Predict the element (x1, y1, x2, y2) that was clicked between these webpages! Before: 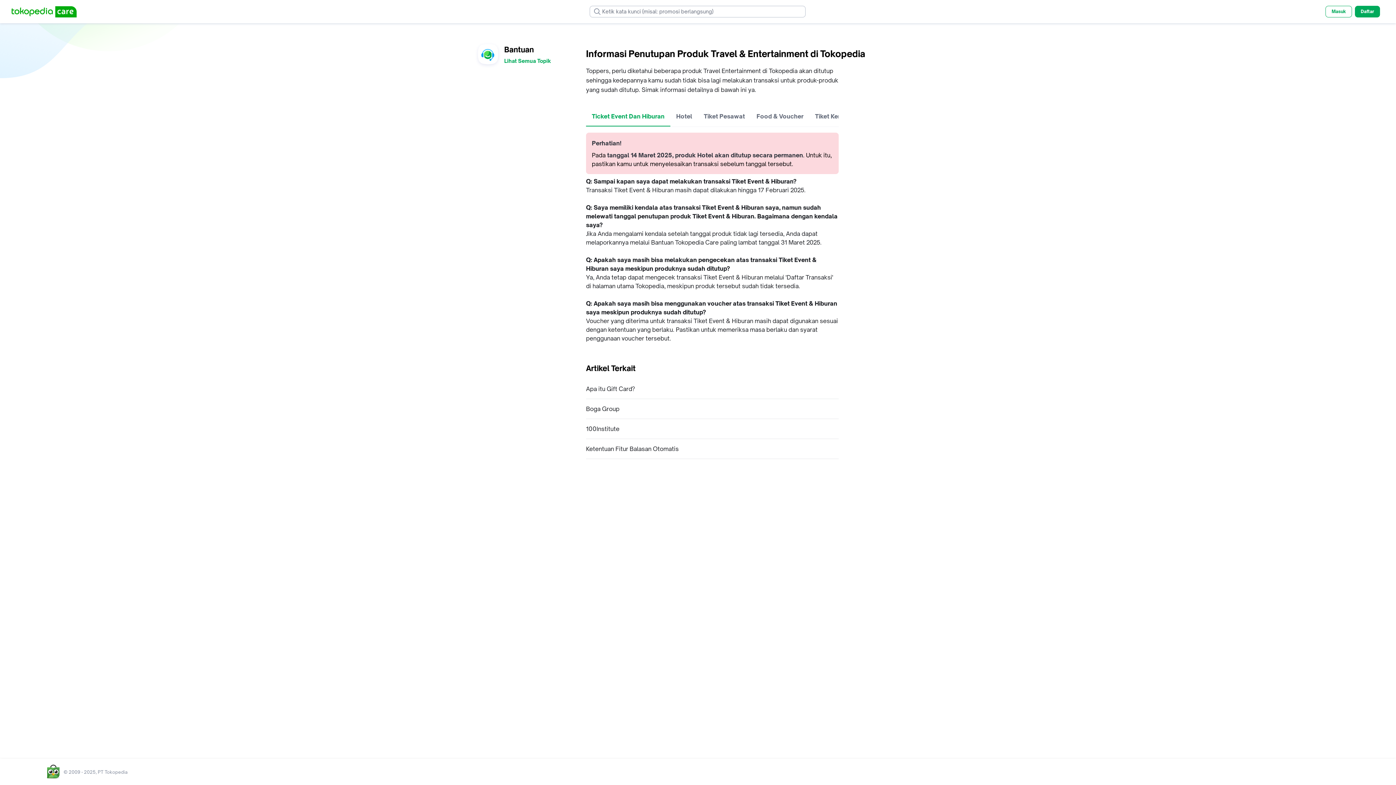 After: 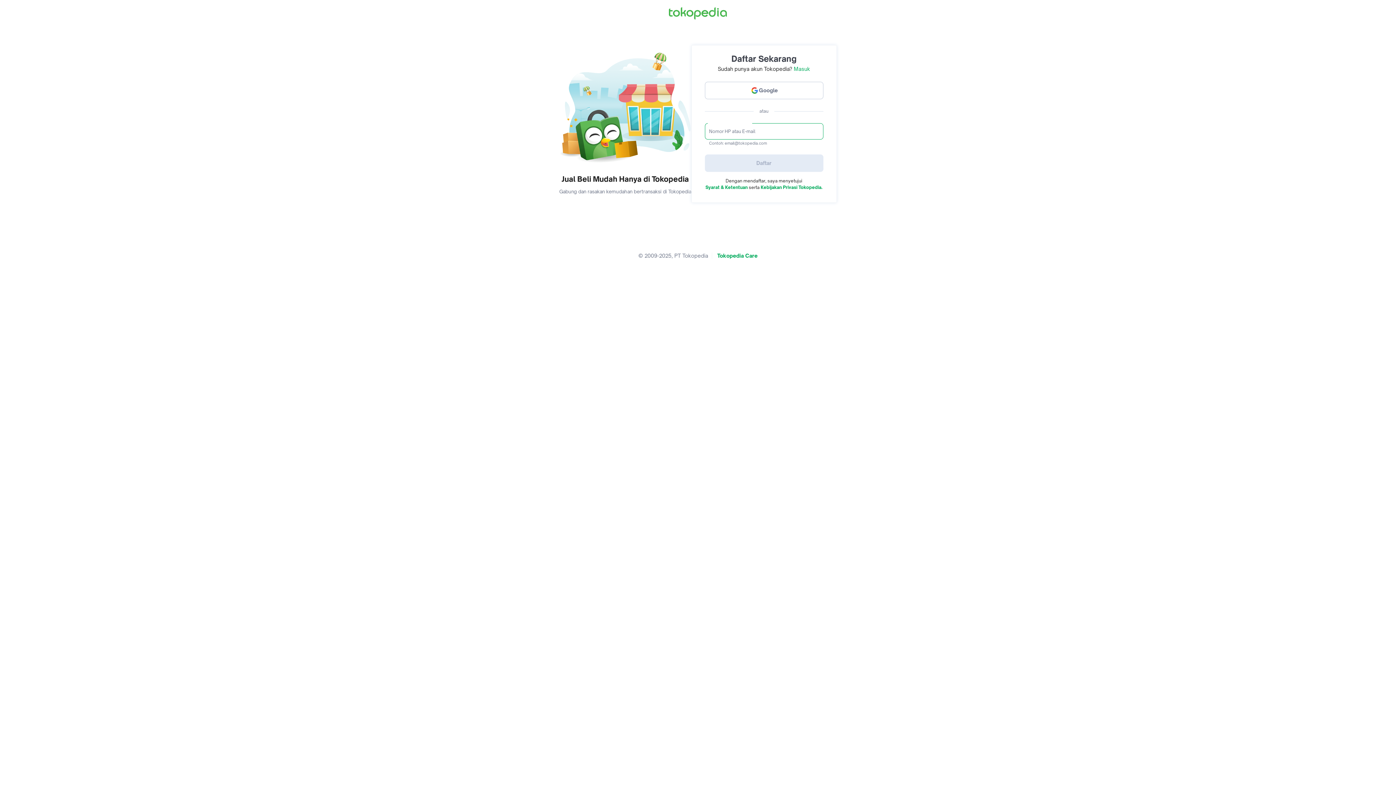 Action: label: Daftar bbox: (1355, 5, 1380, 17)